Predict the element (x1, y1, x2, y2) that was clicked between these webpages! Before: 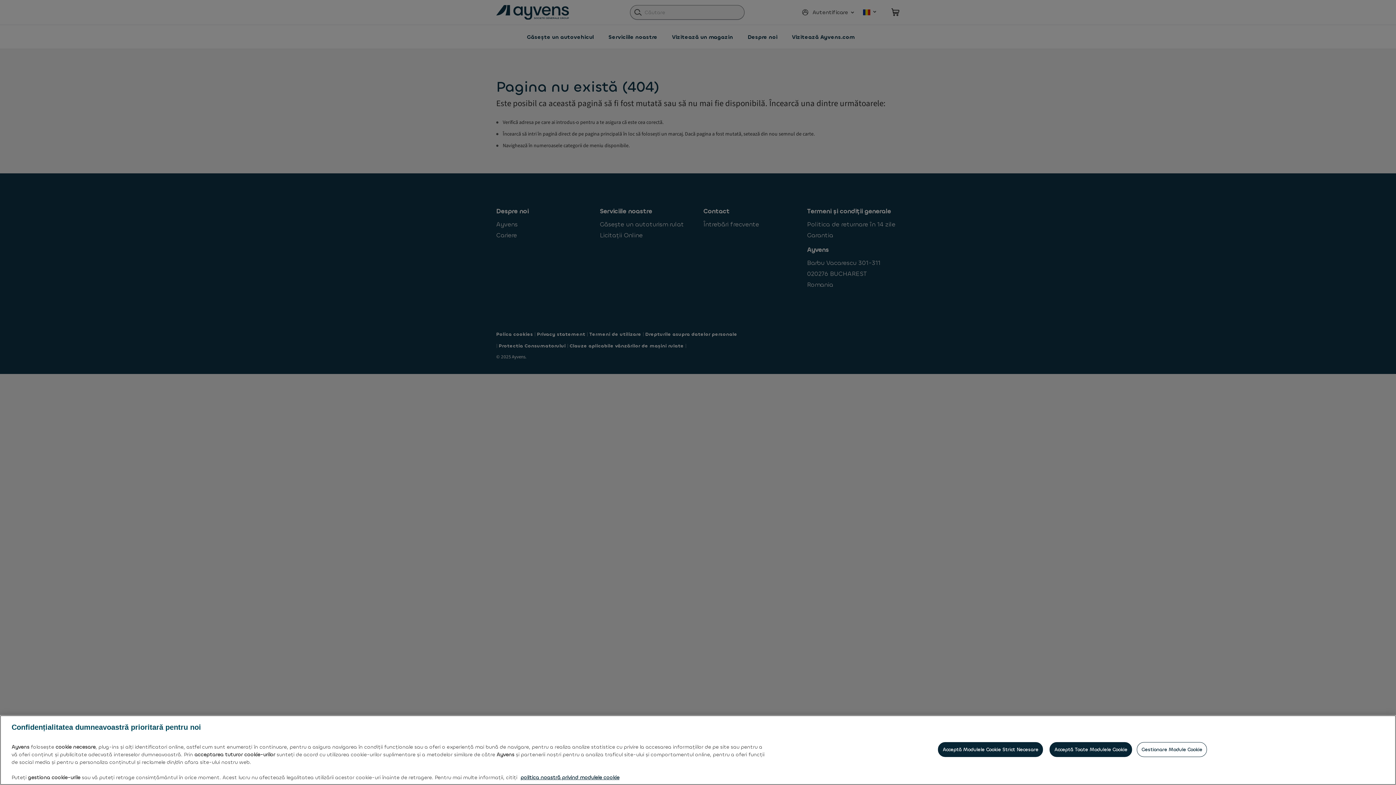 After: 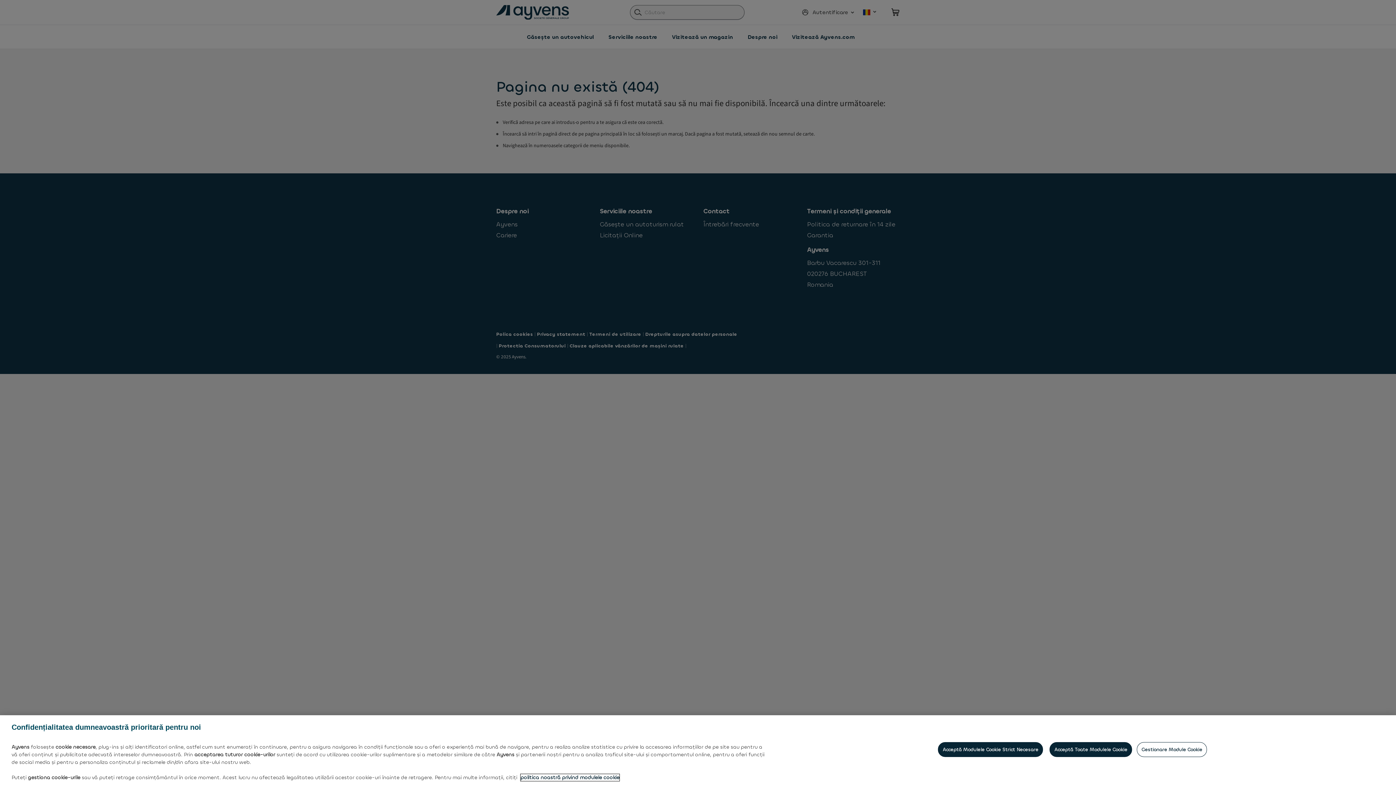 Action: bbox: (520, 774, 619, 781) label: Mai multe informații despre confidențialitatea datelor dvs., se deschide într-o fereastră nouă